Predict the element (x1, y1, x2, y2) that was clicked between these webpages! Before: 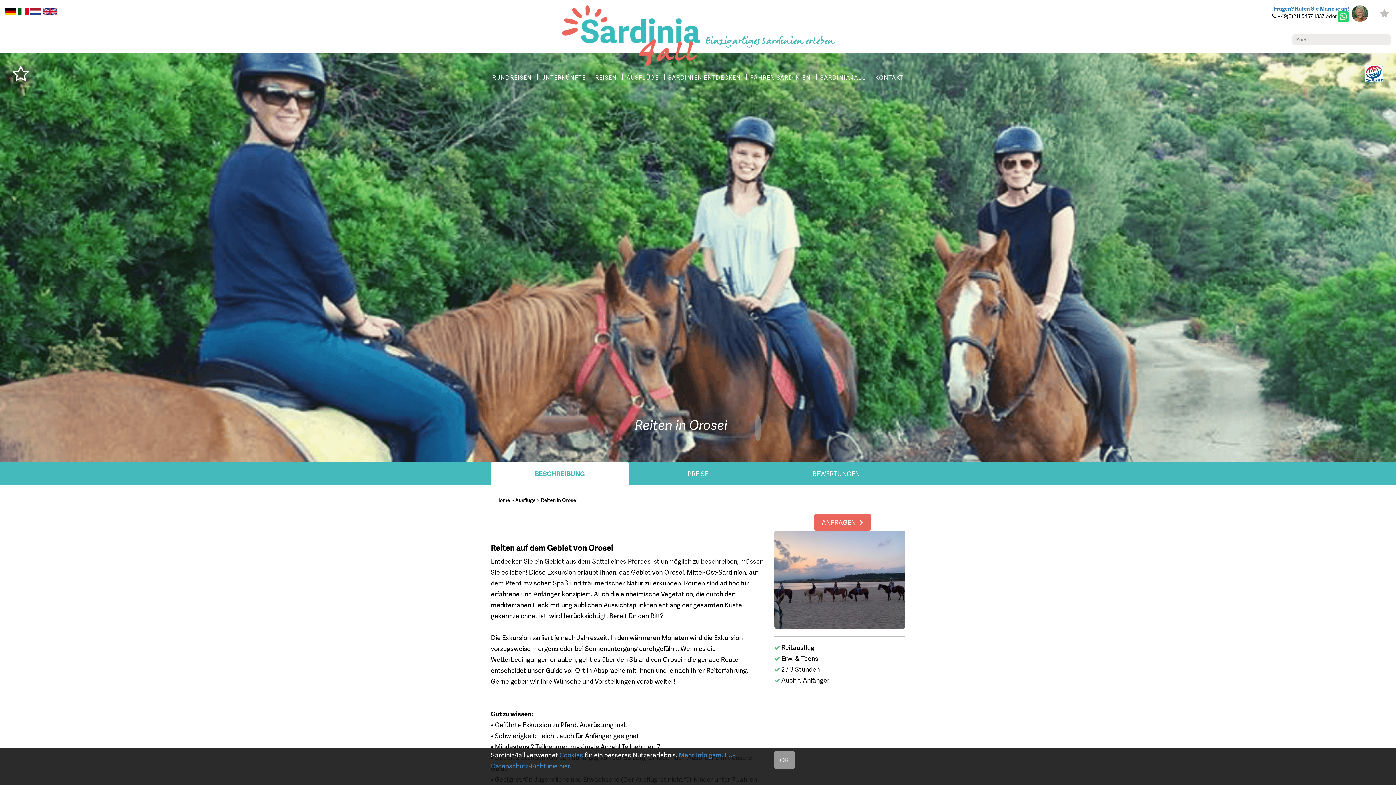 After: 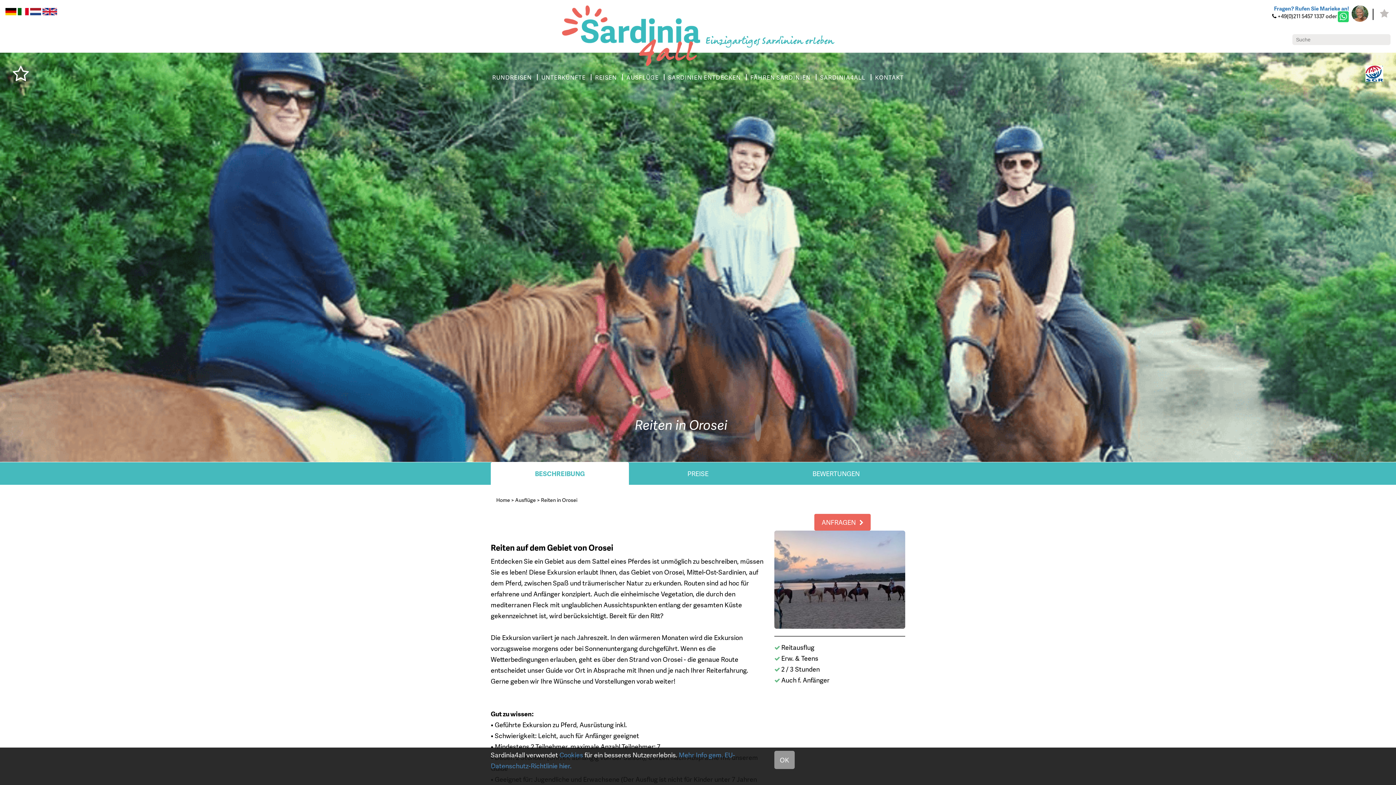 Action: bbox: (541, 496, 577, 503) label: Reiten in Orosei